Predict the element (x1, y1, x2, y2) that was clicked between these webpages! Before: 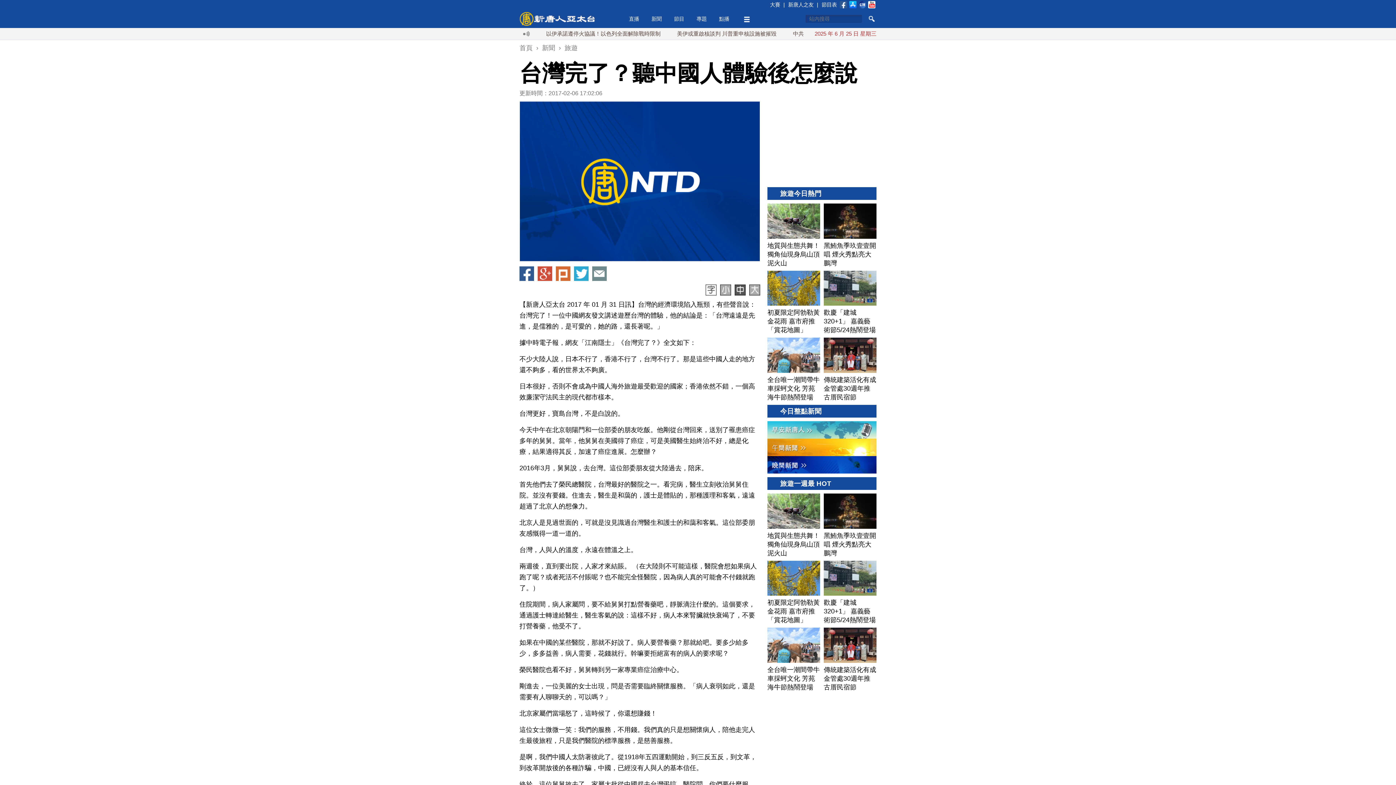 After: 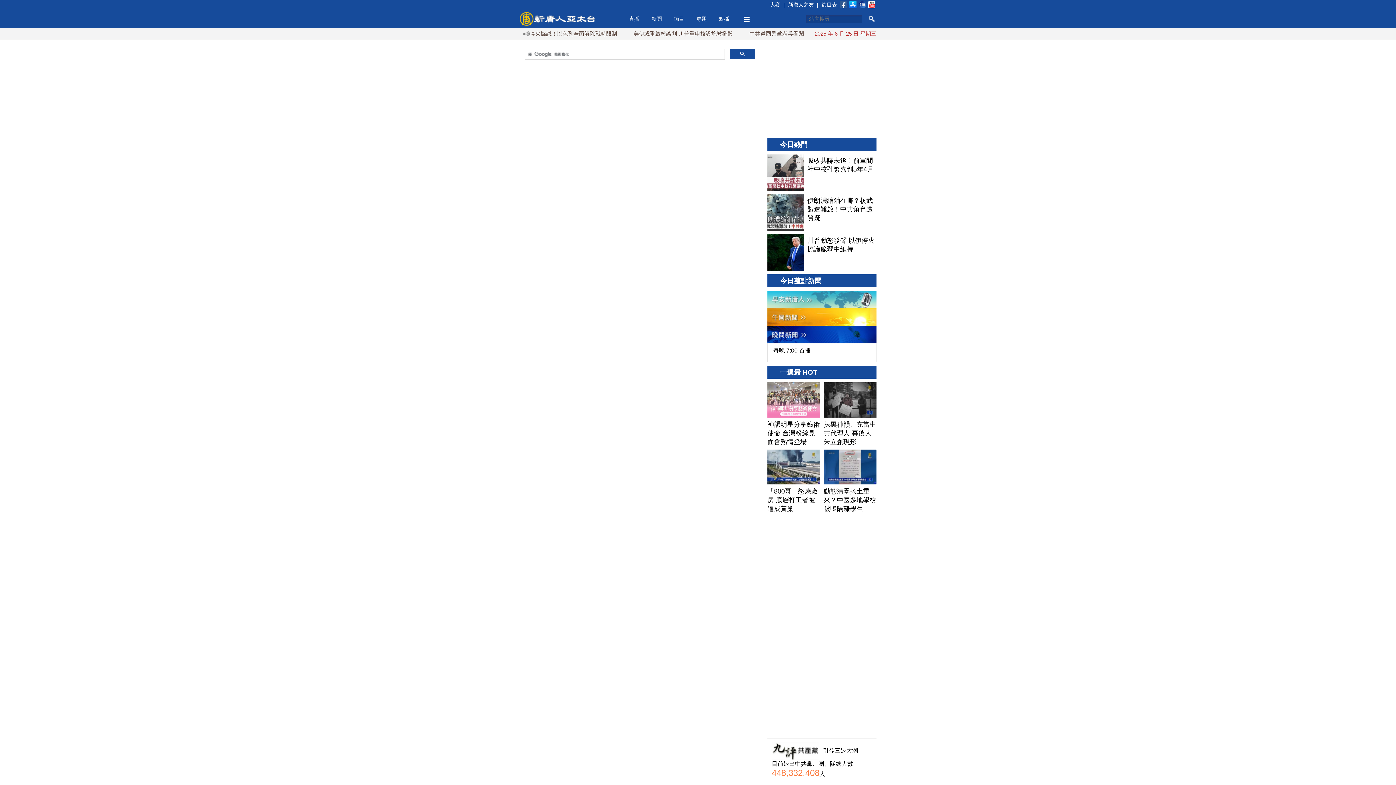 Action: bbox: (864, 14, 874, 22)